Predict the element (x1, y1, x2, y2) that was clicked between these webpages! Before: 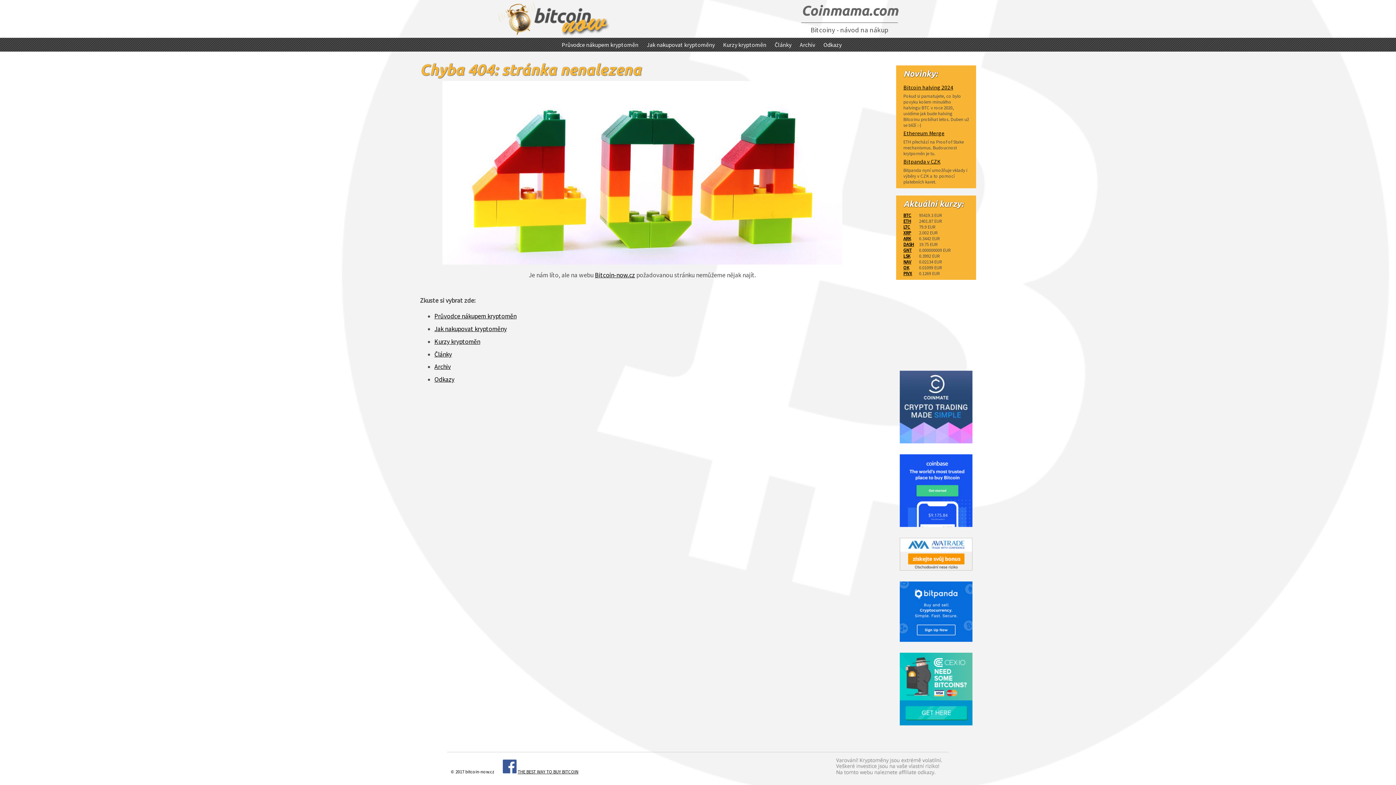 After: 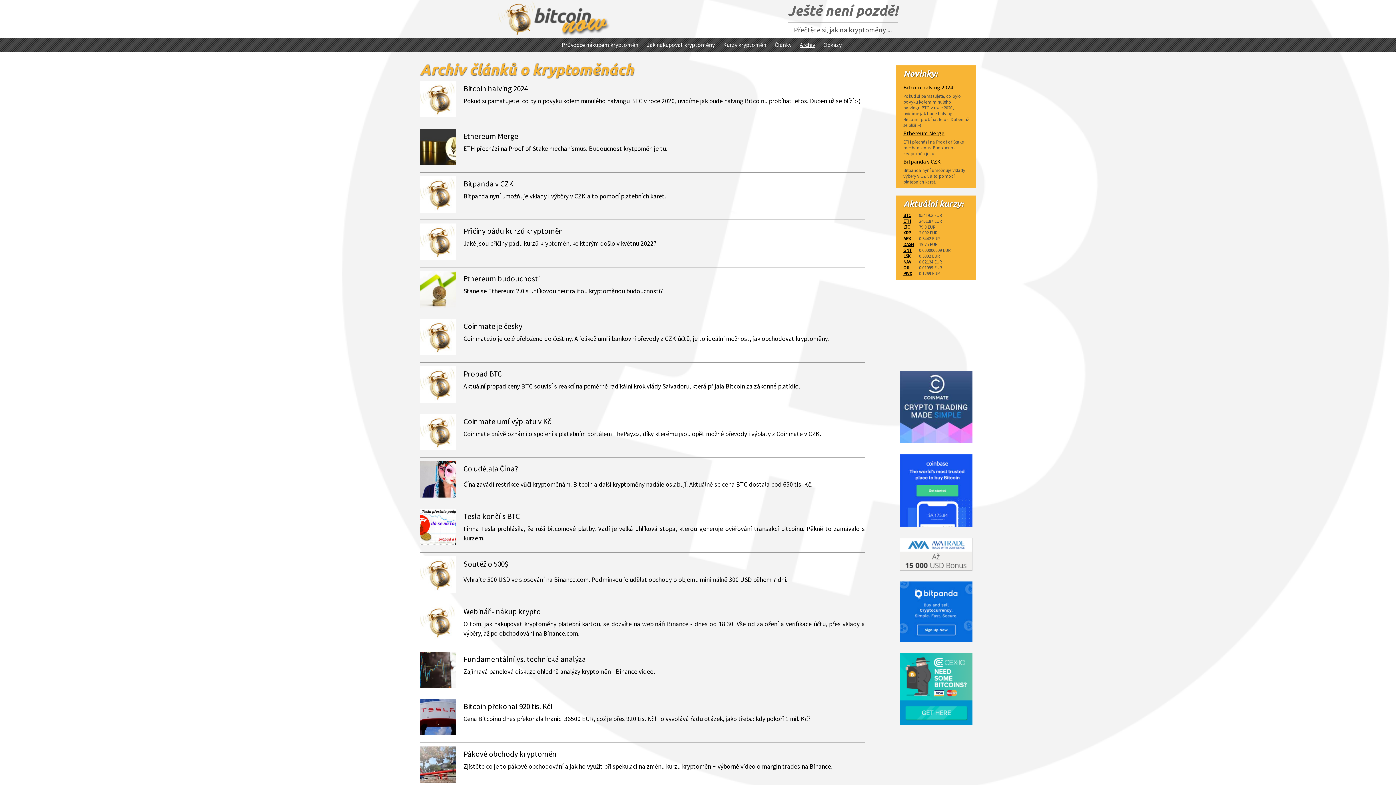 Action: label: Archiv bbox: (792, 41, 815, 48)